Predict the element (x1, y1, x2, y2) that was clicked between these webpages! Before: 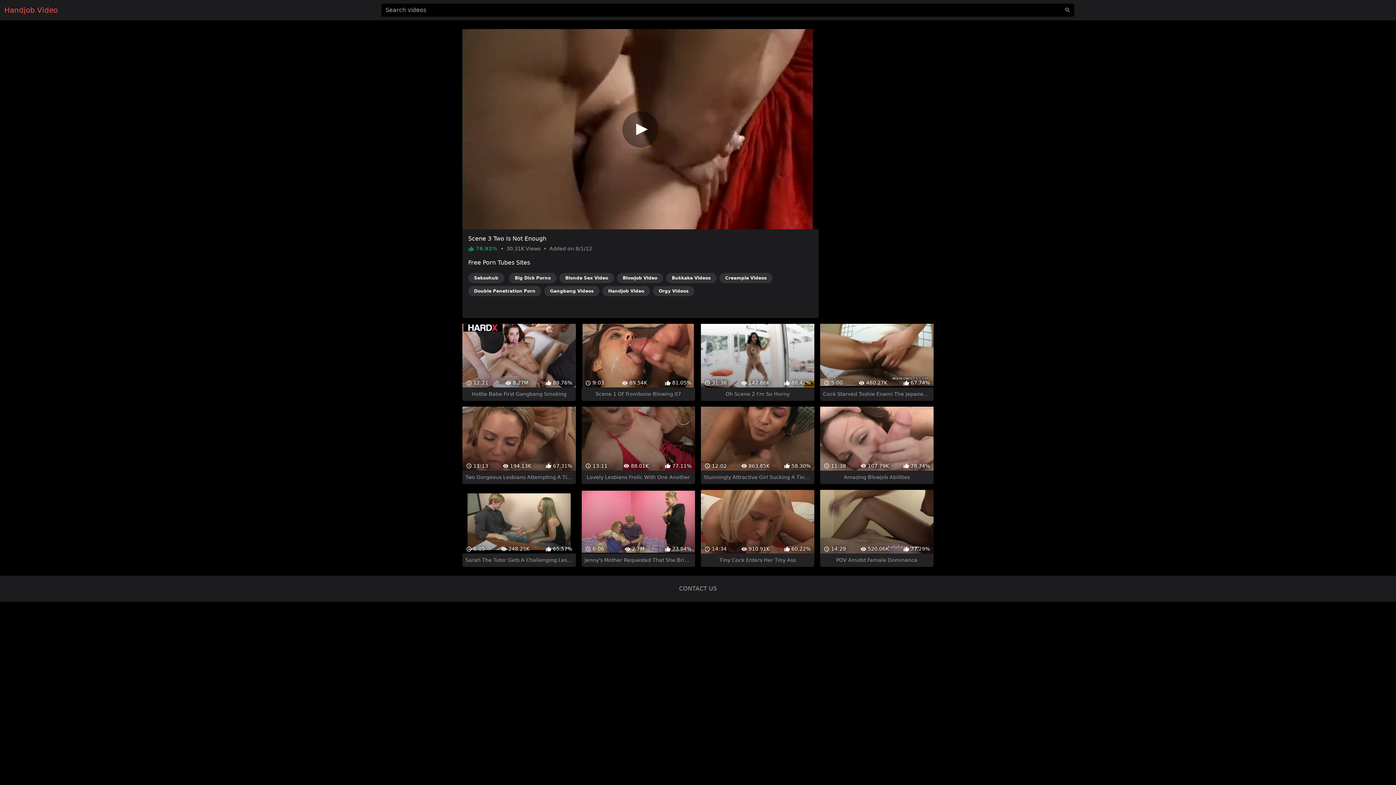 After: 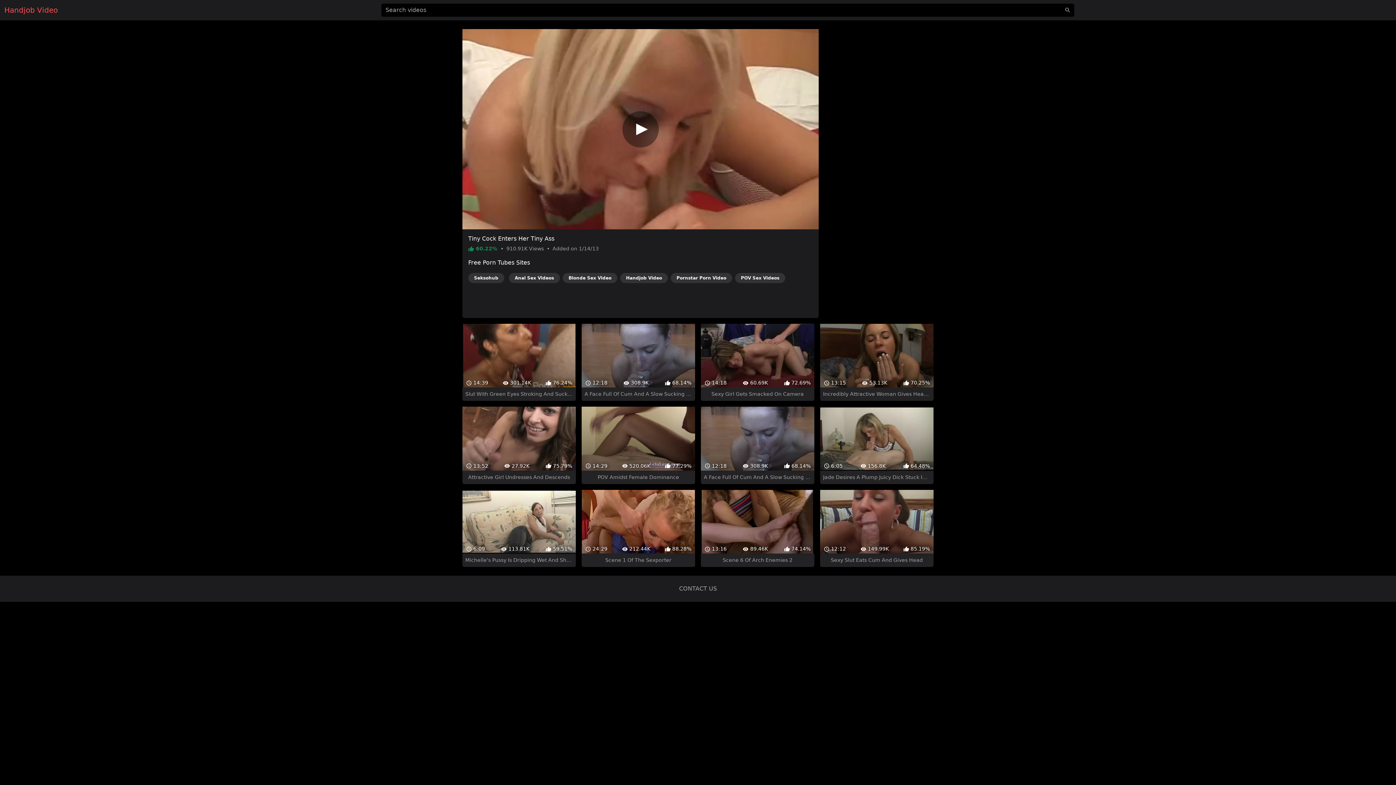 Action: label:  14:34
 910.91K
 60.22%
Tiny Cock Enters Her Tiny Ass bbox: (701, 477, 814, 554)